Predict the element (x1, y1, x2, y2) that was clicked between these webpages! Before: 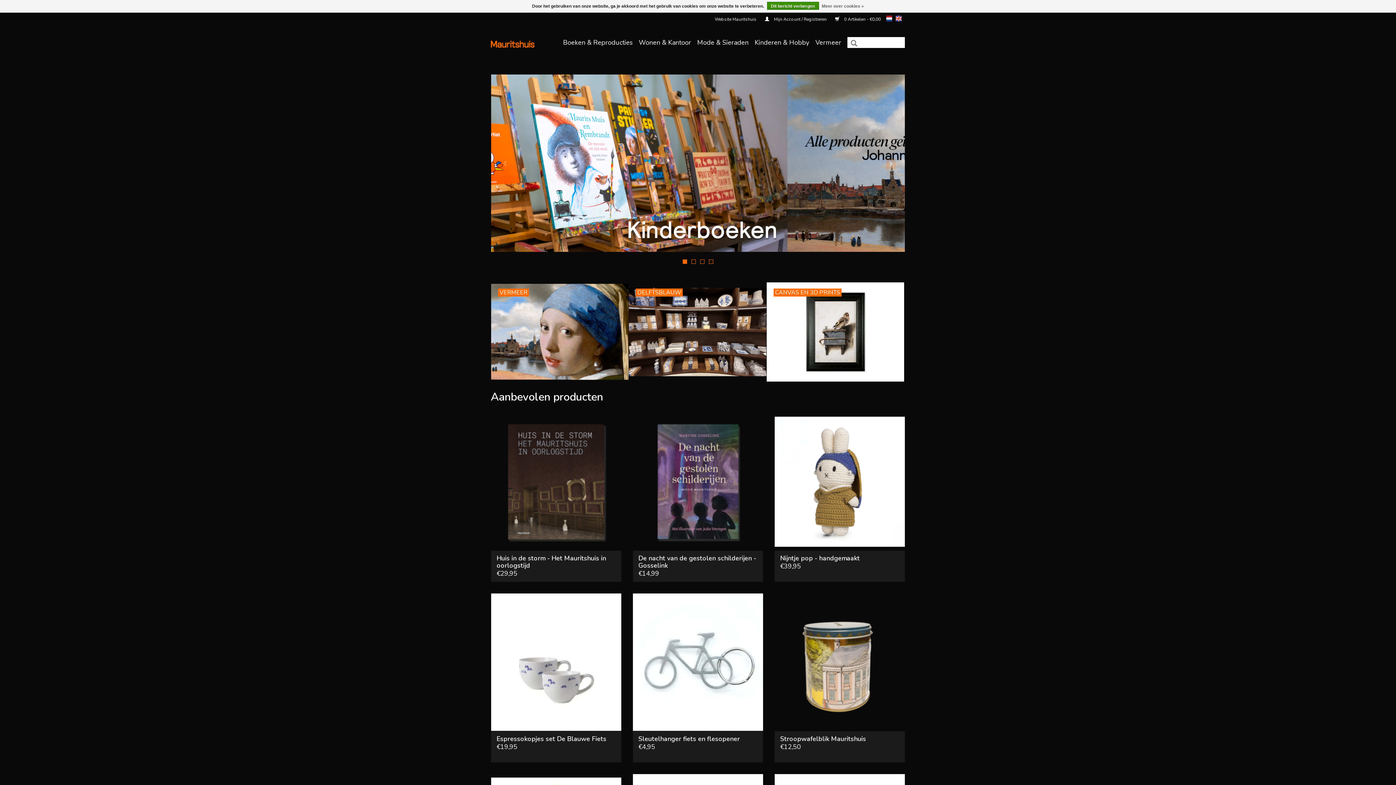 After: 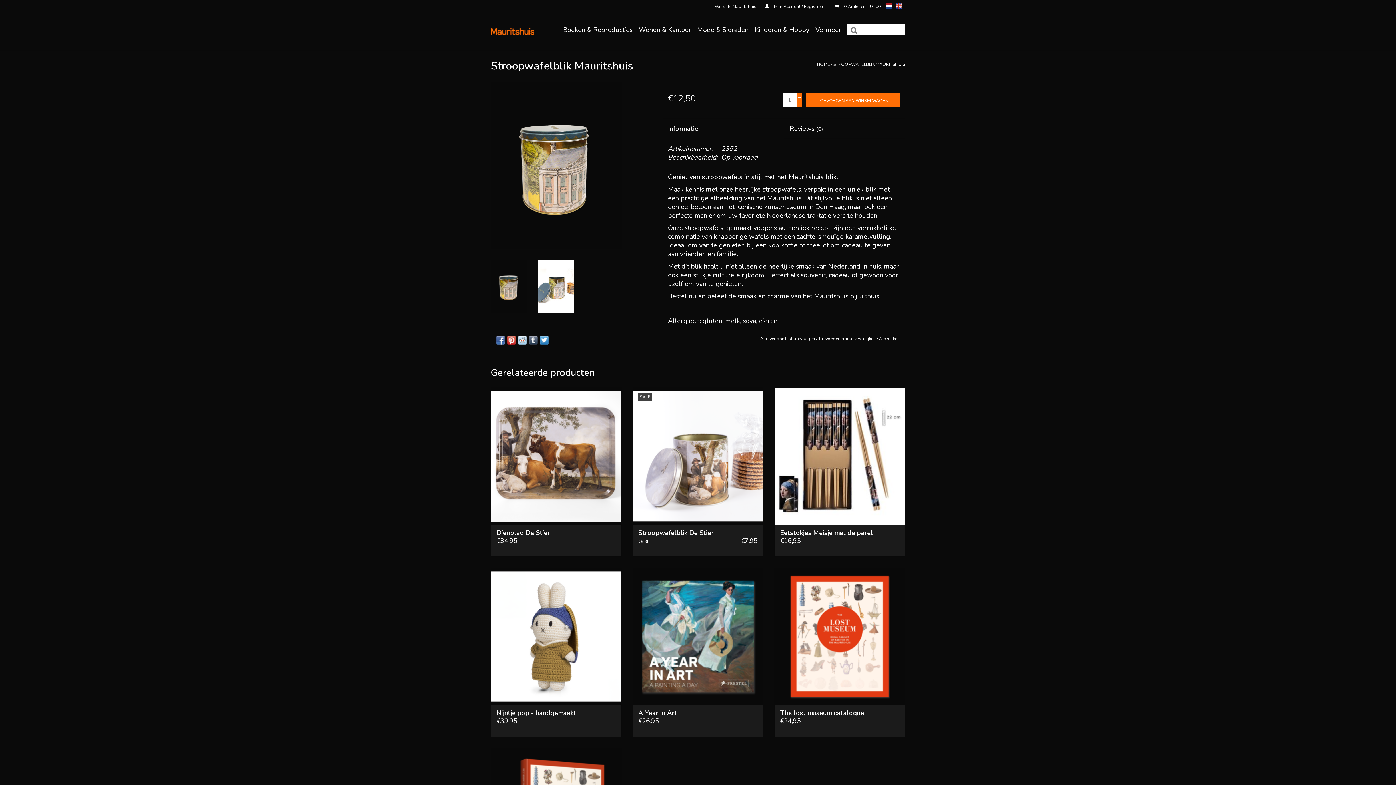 Action: bbox: (780, 735, 899, 742) label: Stroopwafelblik Mauritshuis